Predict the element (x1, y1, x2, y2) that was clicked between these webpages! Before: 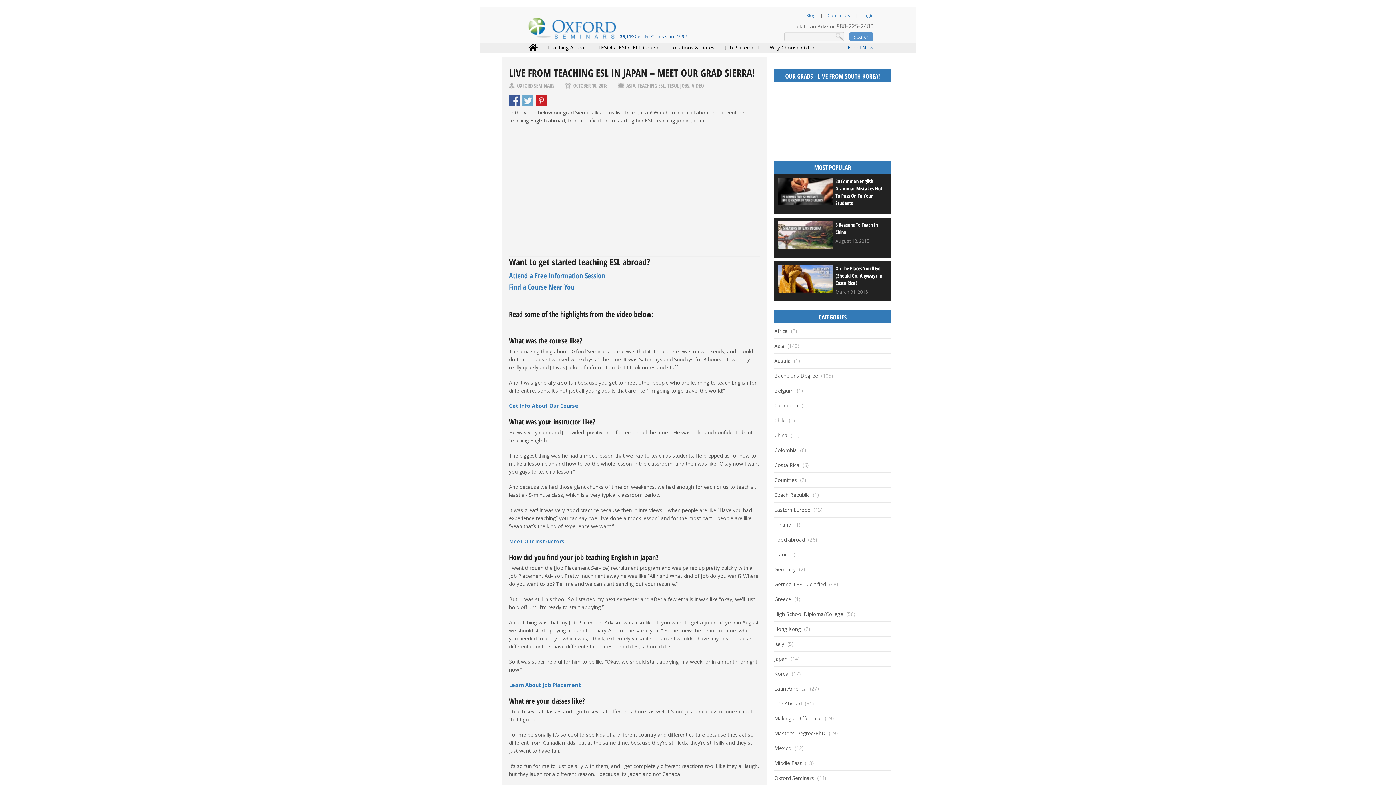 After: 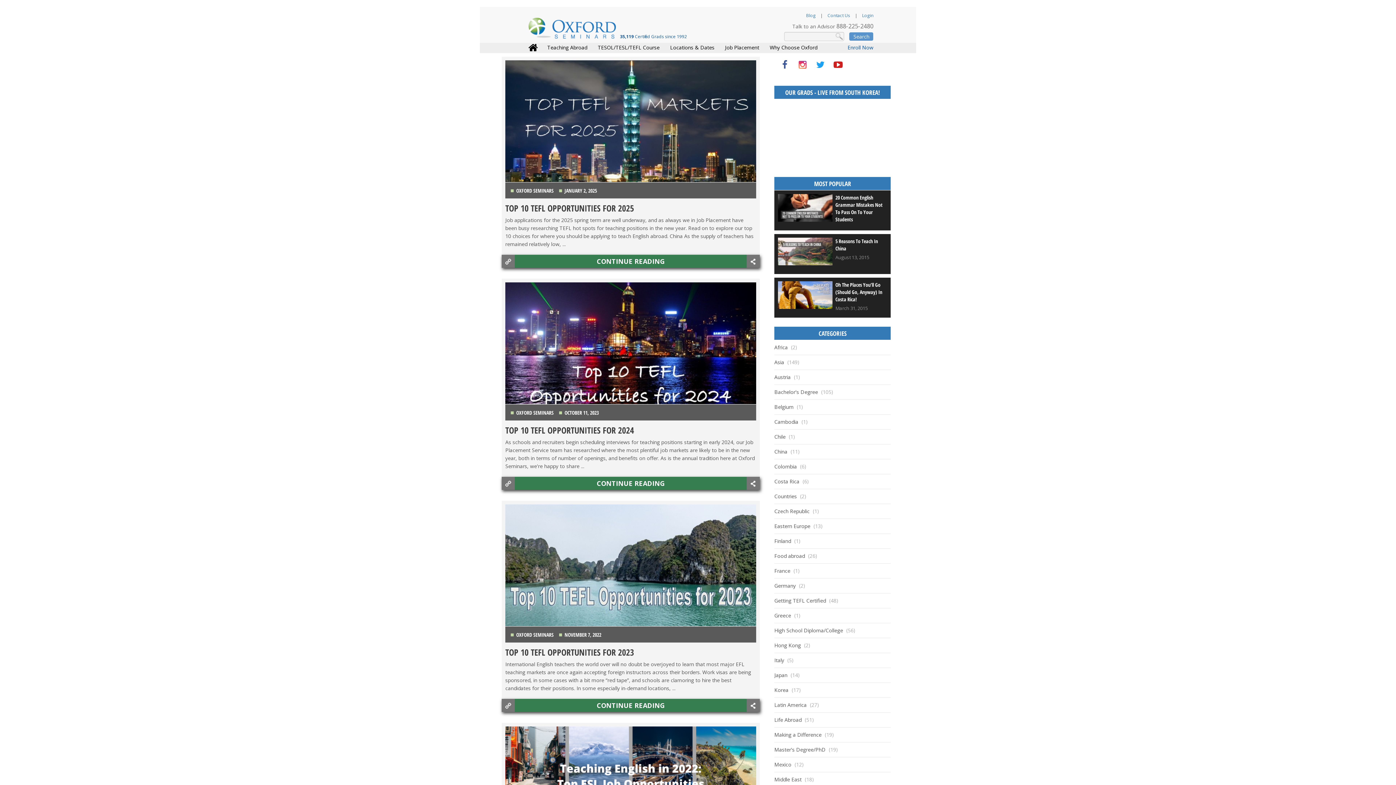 Action: label: Colombia bbox: (774, 446, 797, 453)